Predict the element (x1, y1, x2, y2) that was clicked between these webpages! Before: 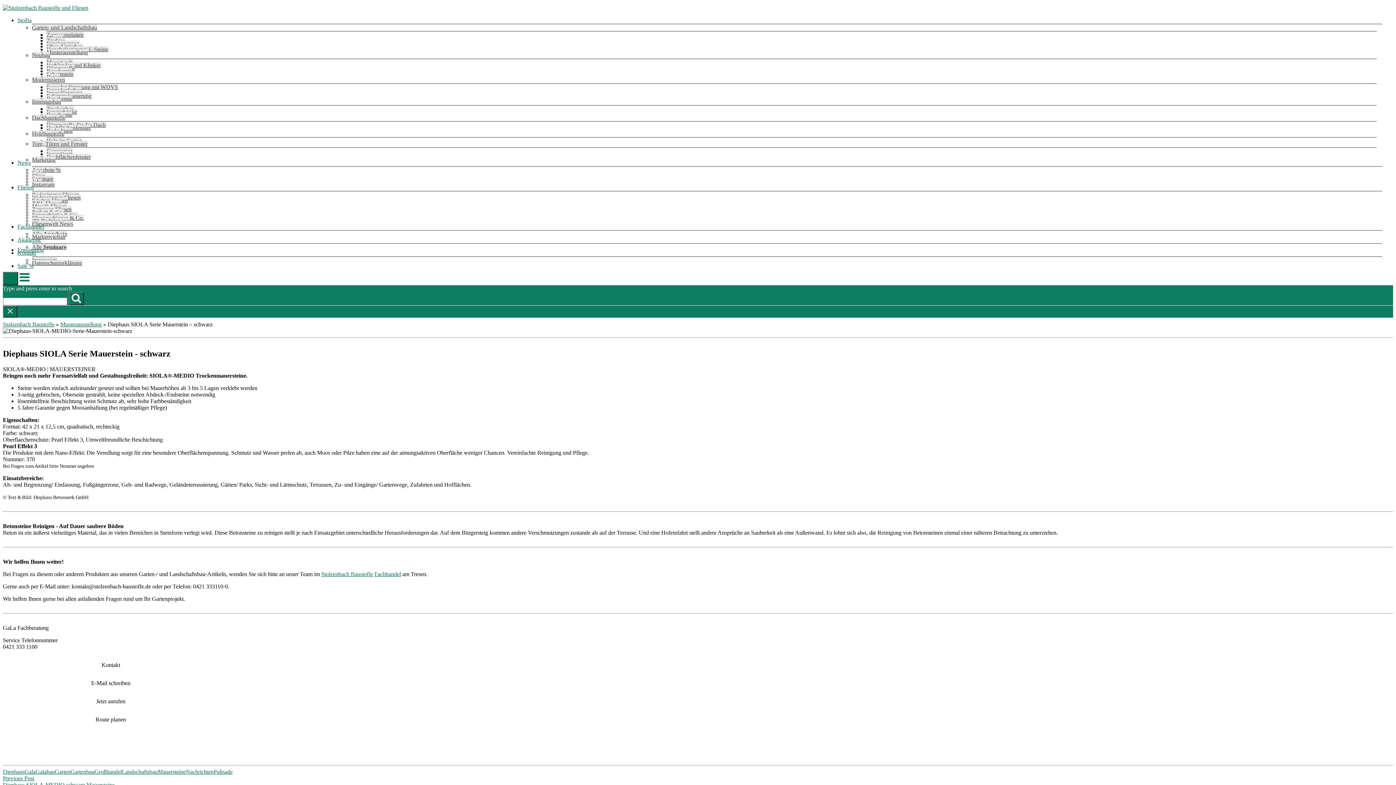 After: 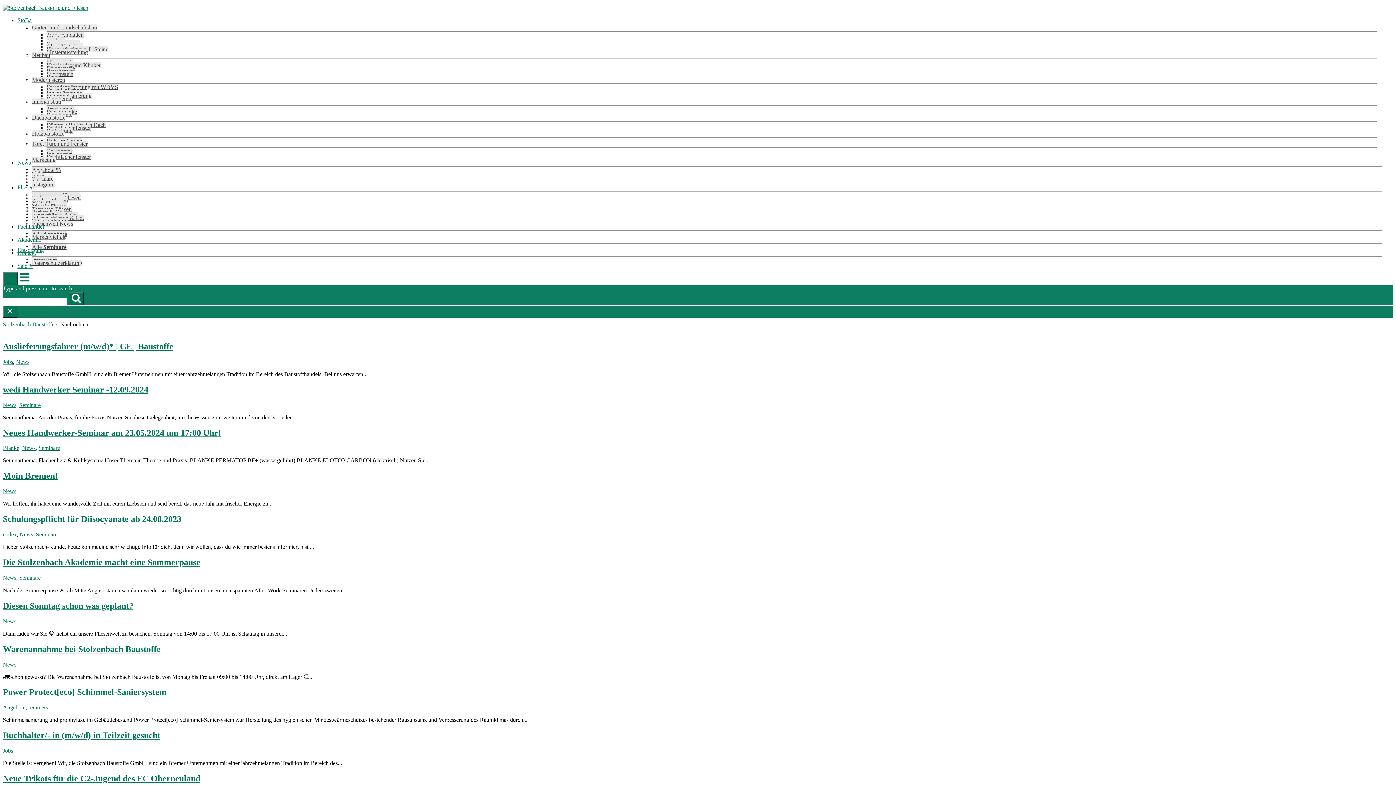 Action: label: Nachrichten bbox: (185, 769, 213, 775)